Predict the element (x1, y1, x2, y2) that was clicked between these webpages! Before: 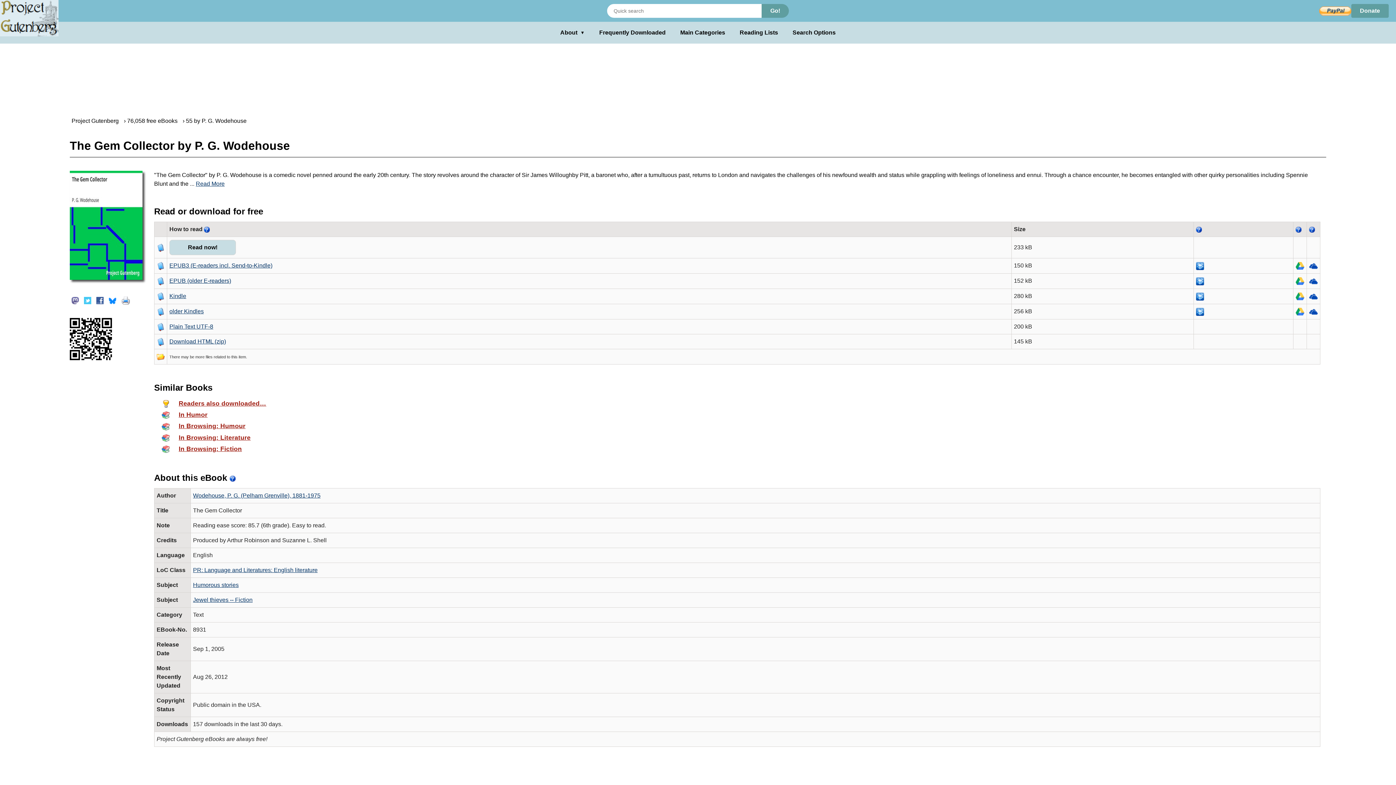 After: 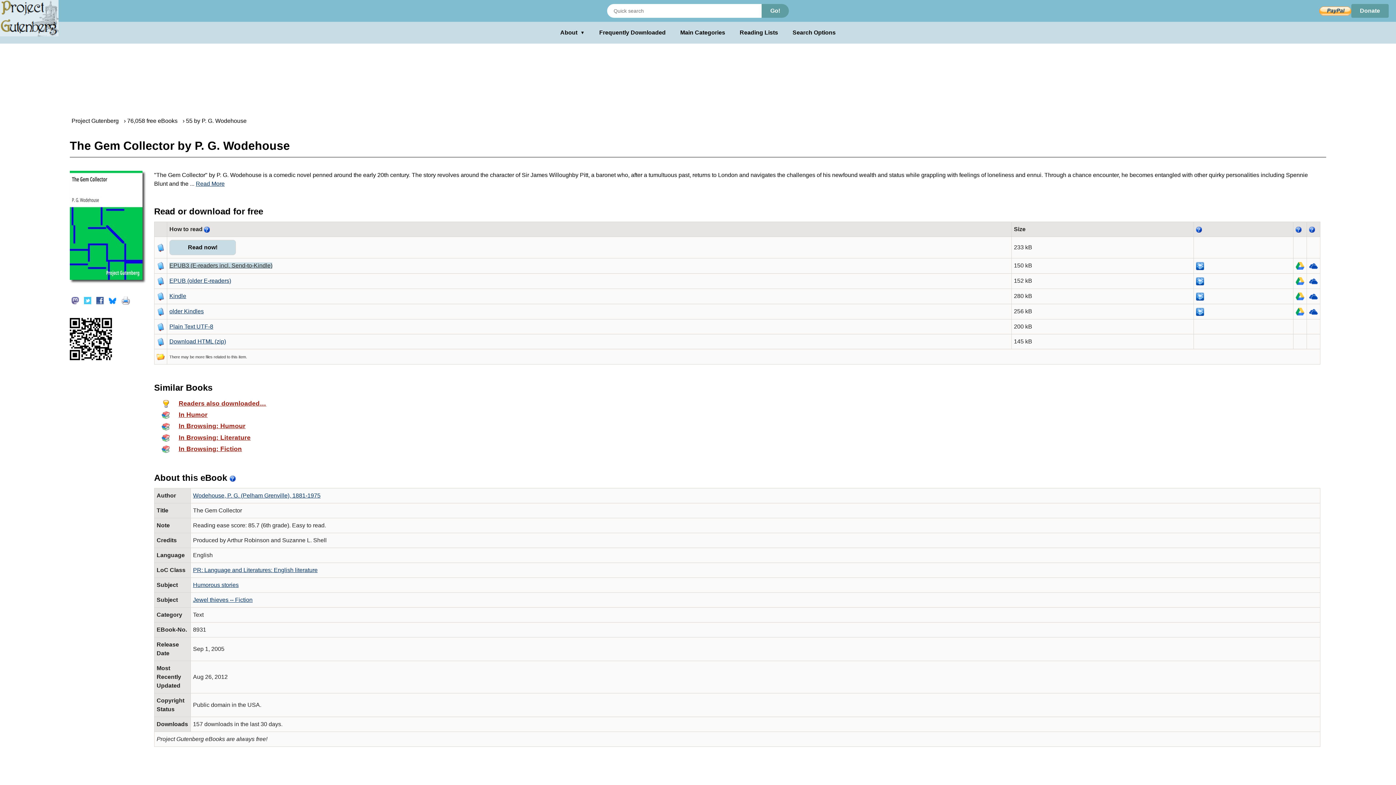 Action: label: EPUB3 (E-readers incl. Send-to-Kindle) bbox: (169, 262, 272, 268)